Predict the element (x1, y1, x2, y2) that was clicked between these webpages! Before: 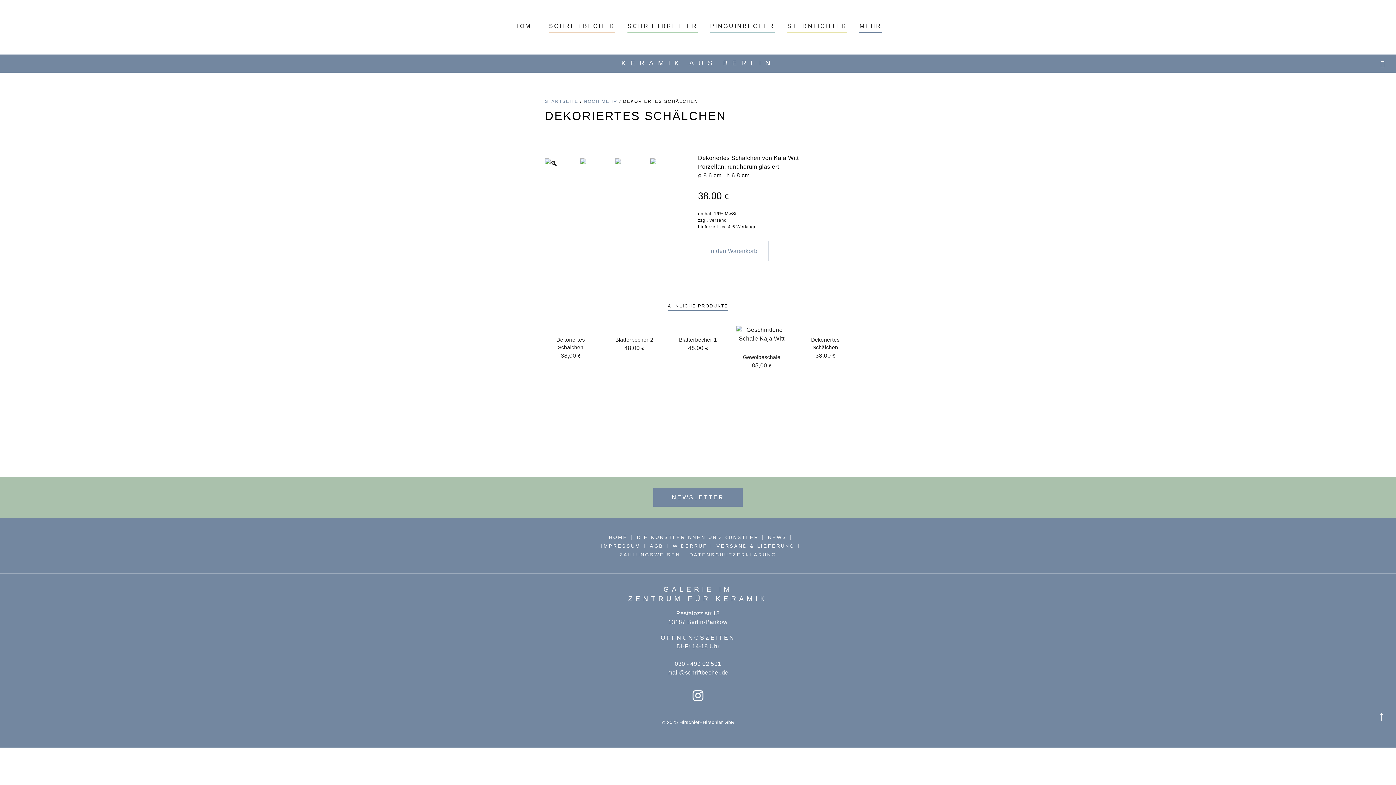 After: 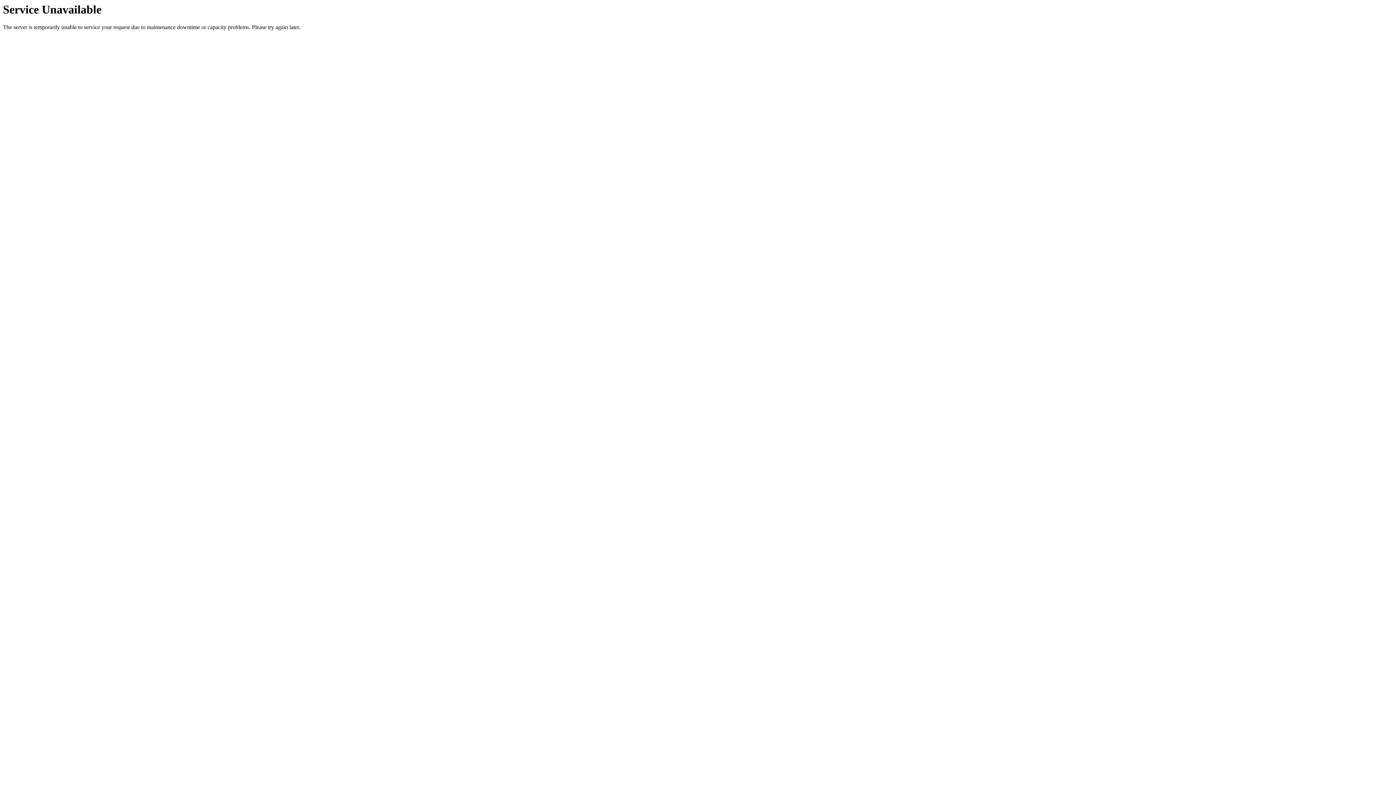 Action: bbox: (736, 325, 787, 371) label: Gewölbeschale

85,00 €